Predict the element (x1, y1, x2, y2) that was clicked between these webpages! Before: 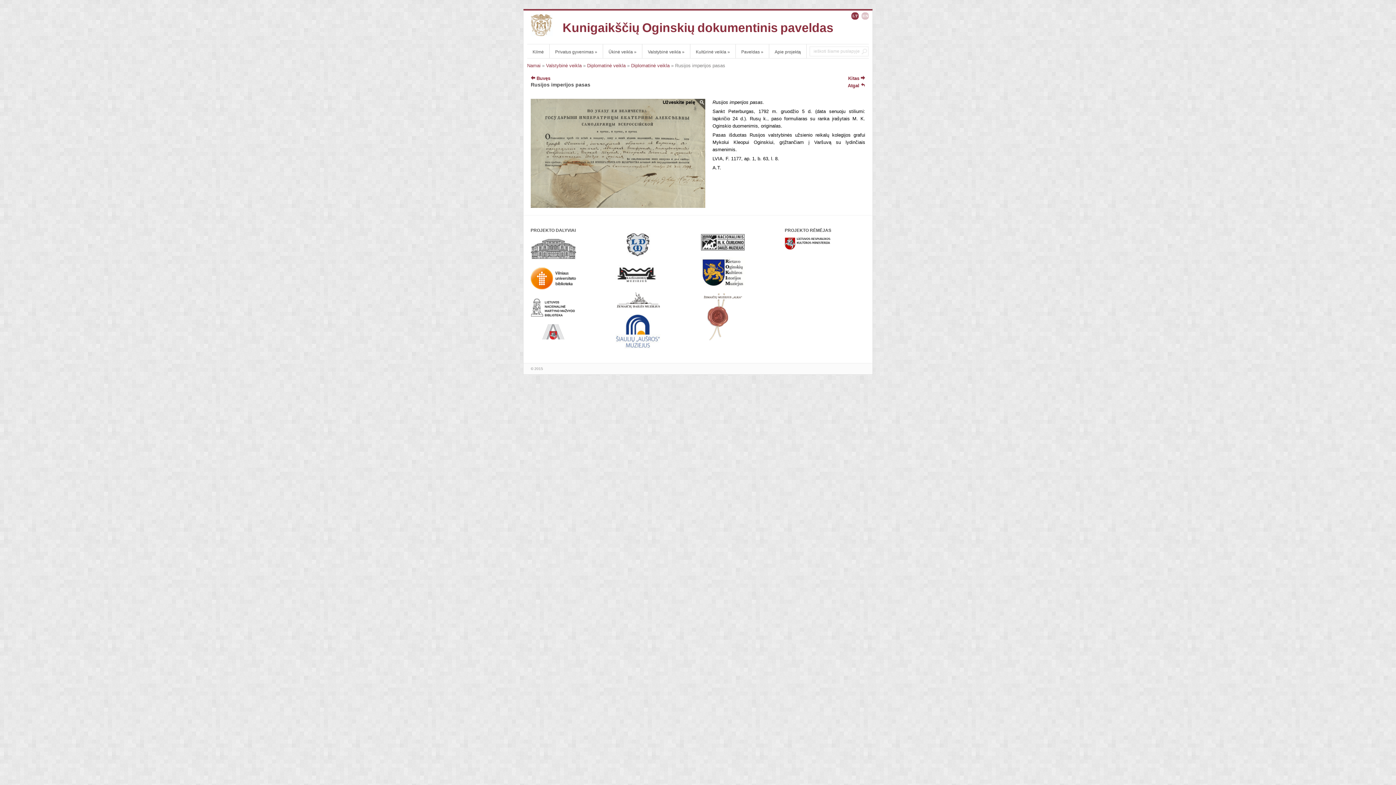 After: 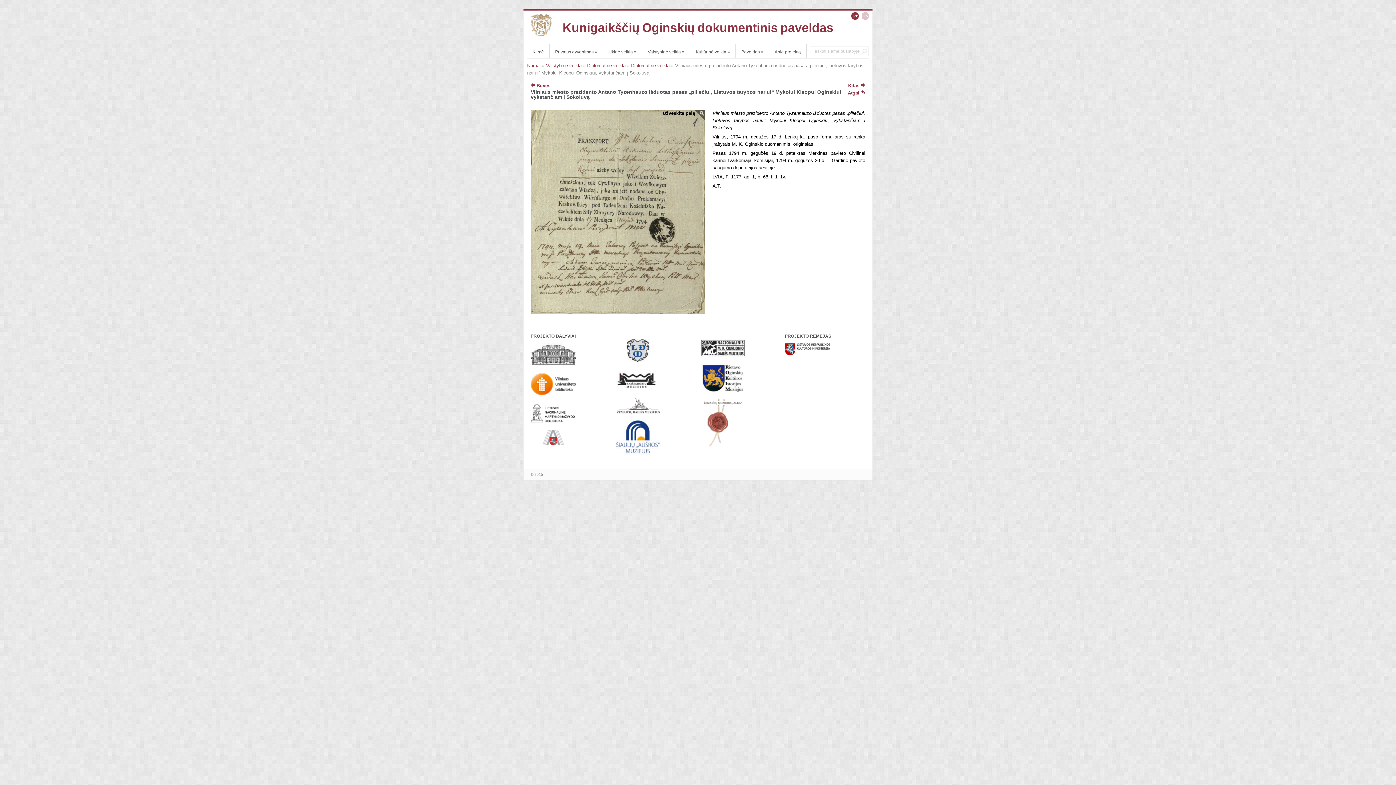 Action: bbox: (848, 75, 865, 81) label: Kitas 